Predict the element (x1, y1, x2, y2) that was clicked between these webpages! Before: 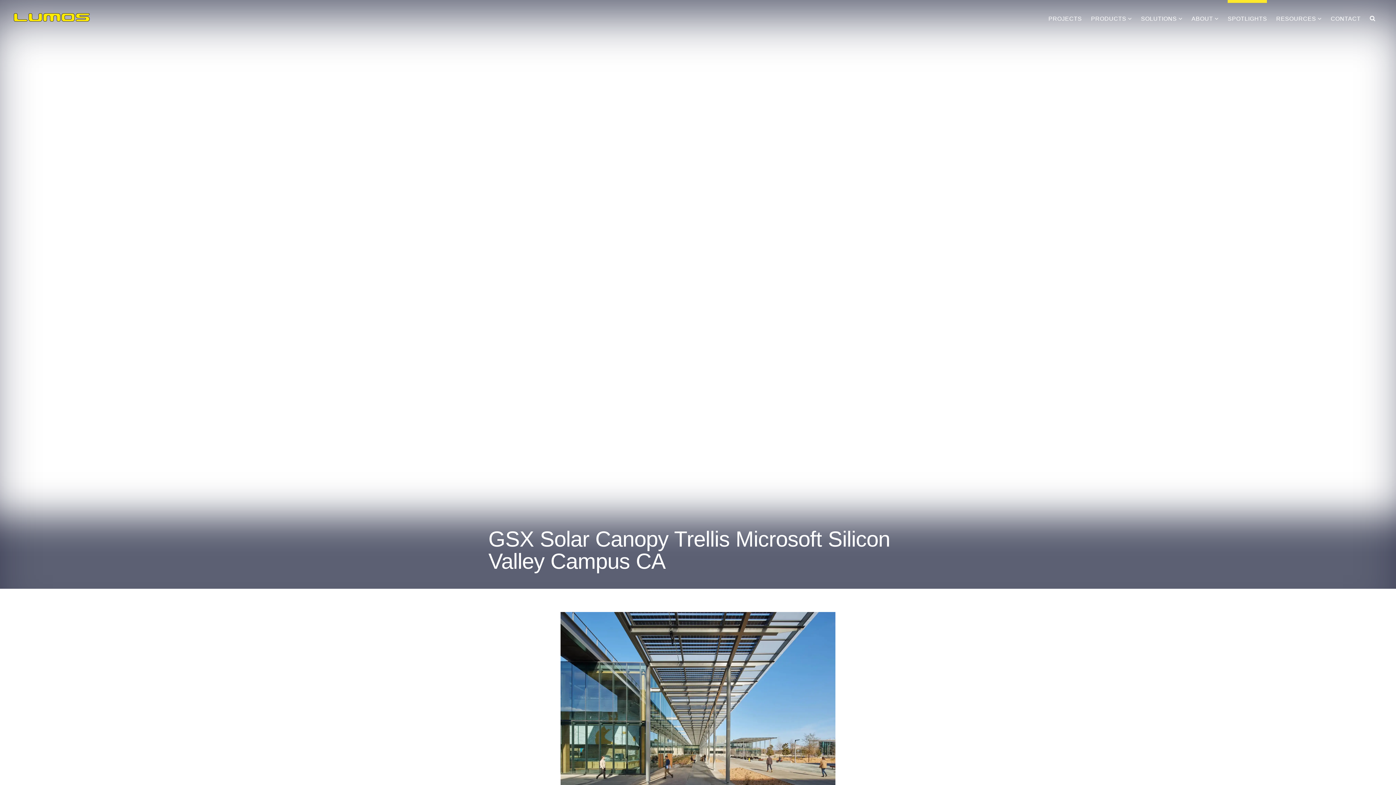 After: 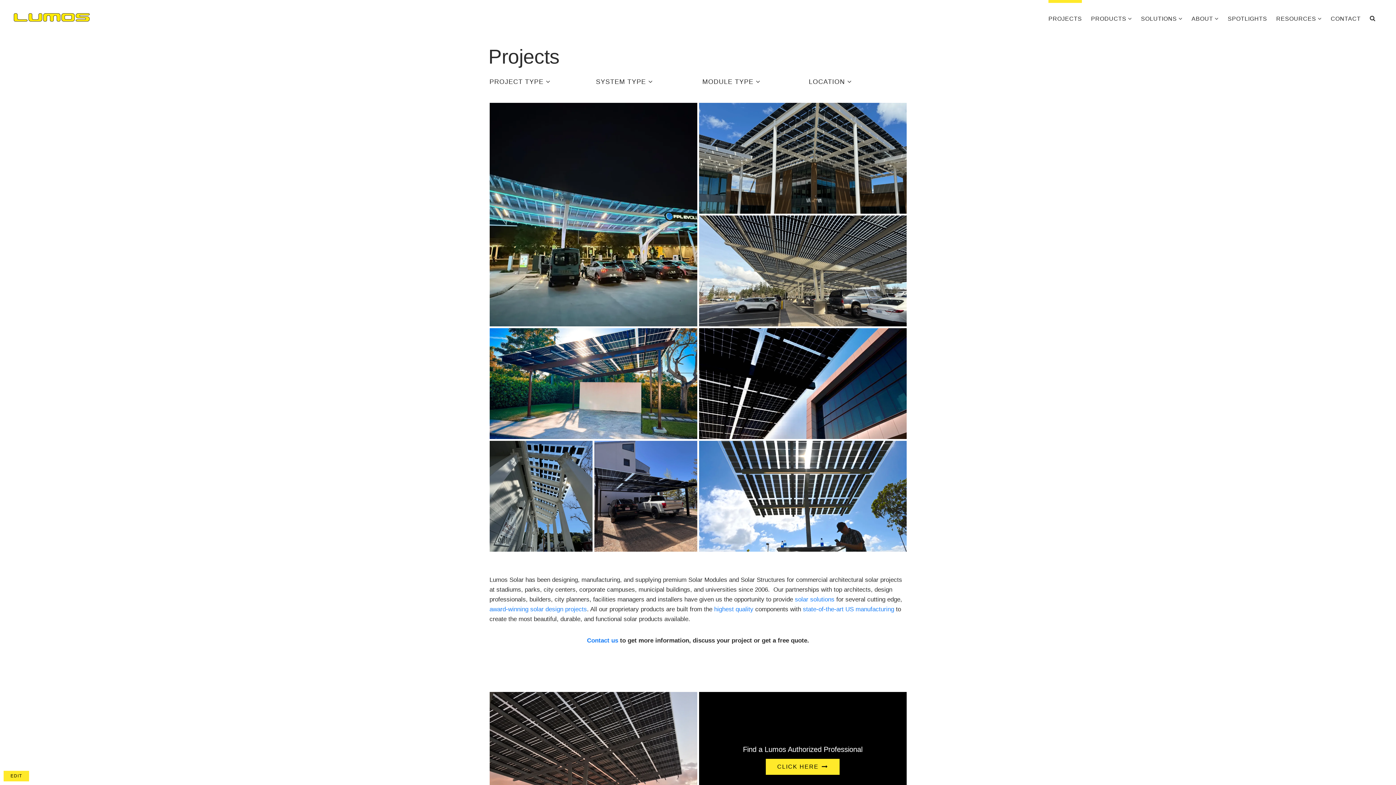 Action: label: PROJECTS bbox: (1048, 0, 1082, 27)